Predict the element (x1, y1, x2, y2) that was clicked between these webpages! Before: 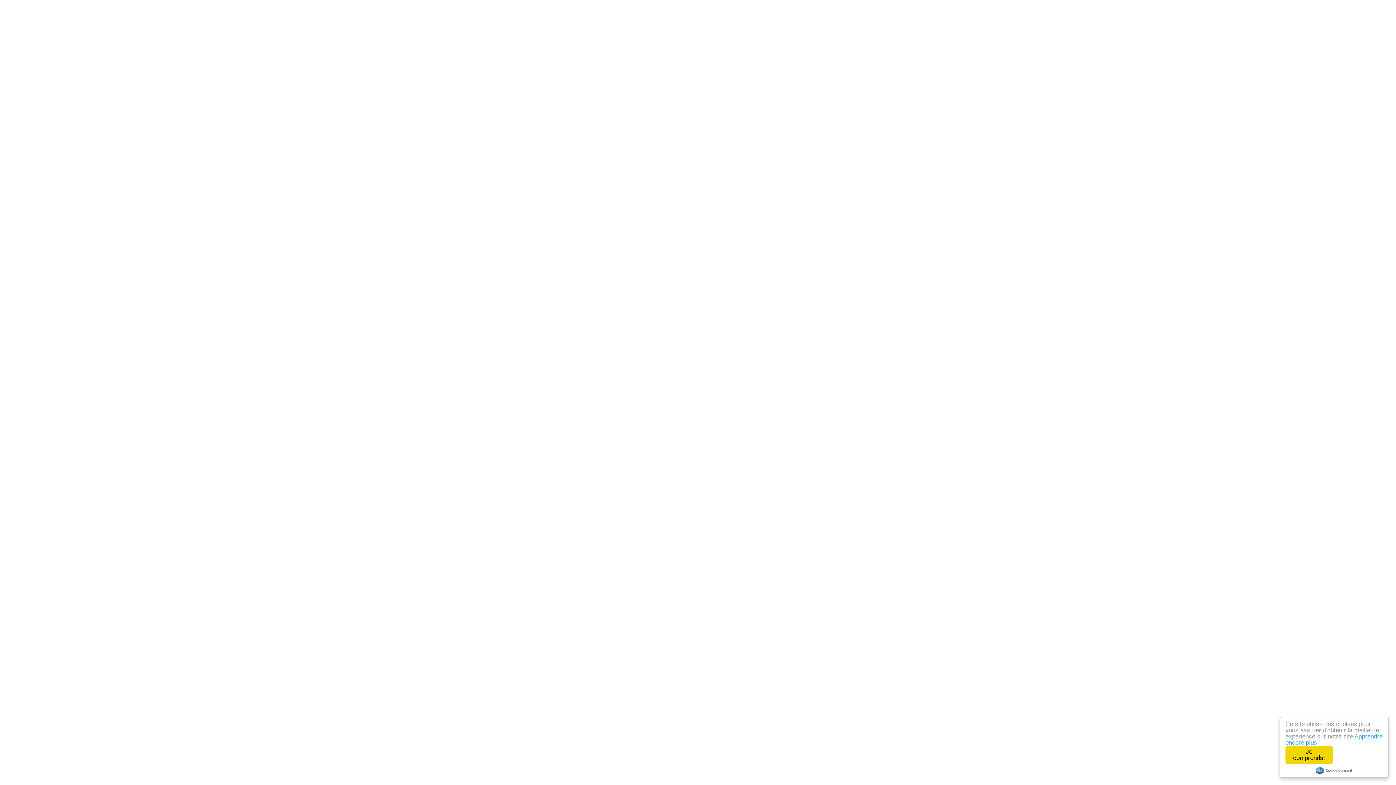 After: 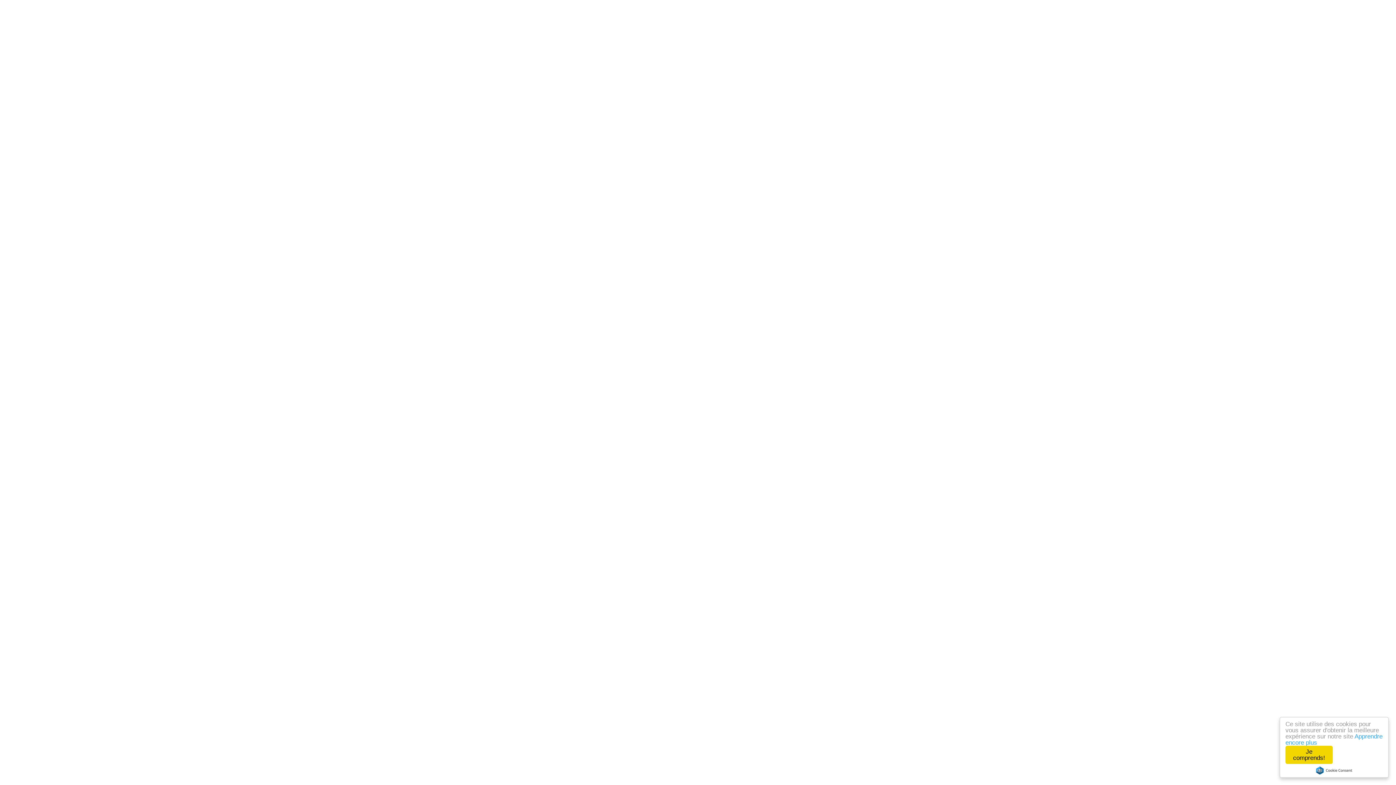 Action: label: Cookie Consent plugin for the EU cookie law bbox: (1316, 766, 1352, 774)